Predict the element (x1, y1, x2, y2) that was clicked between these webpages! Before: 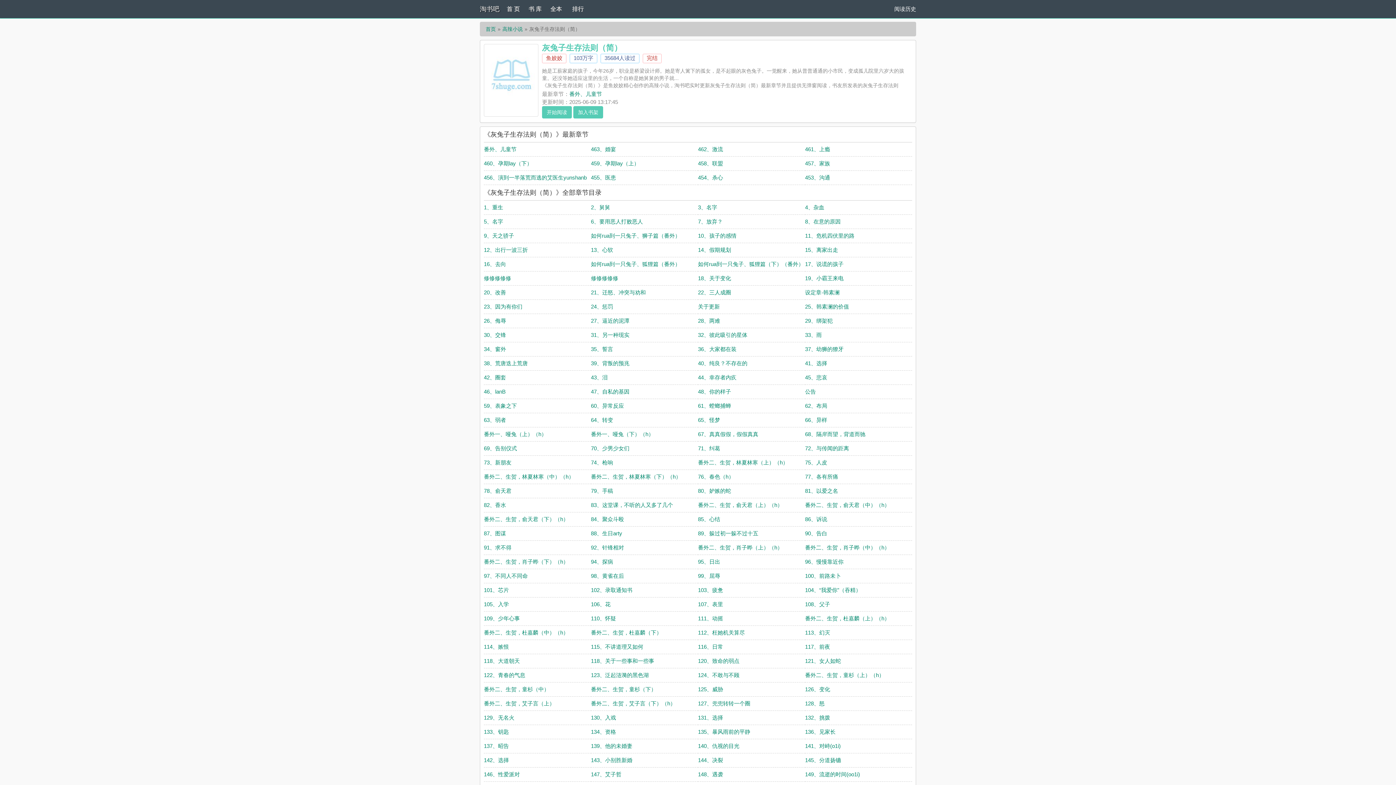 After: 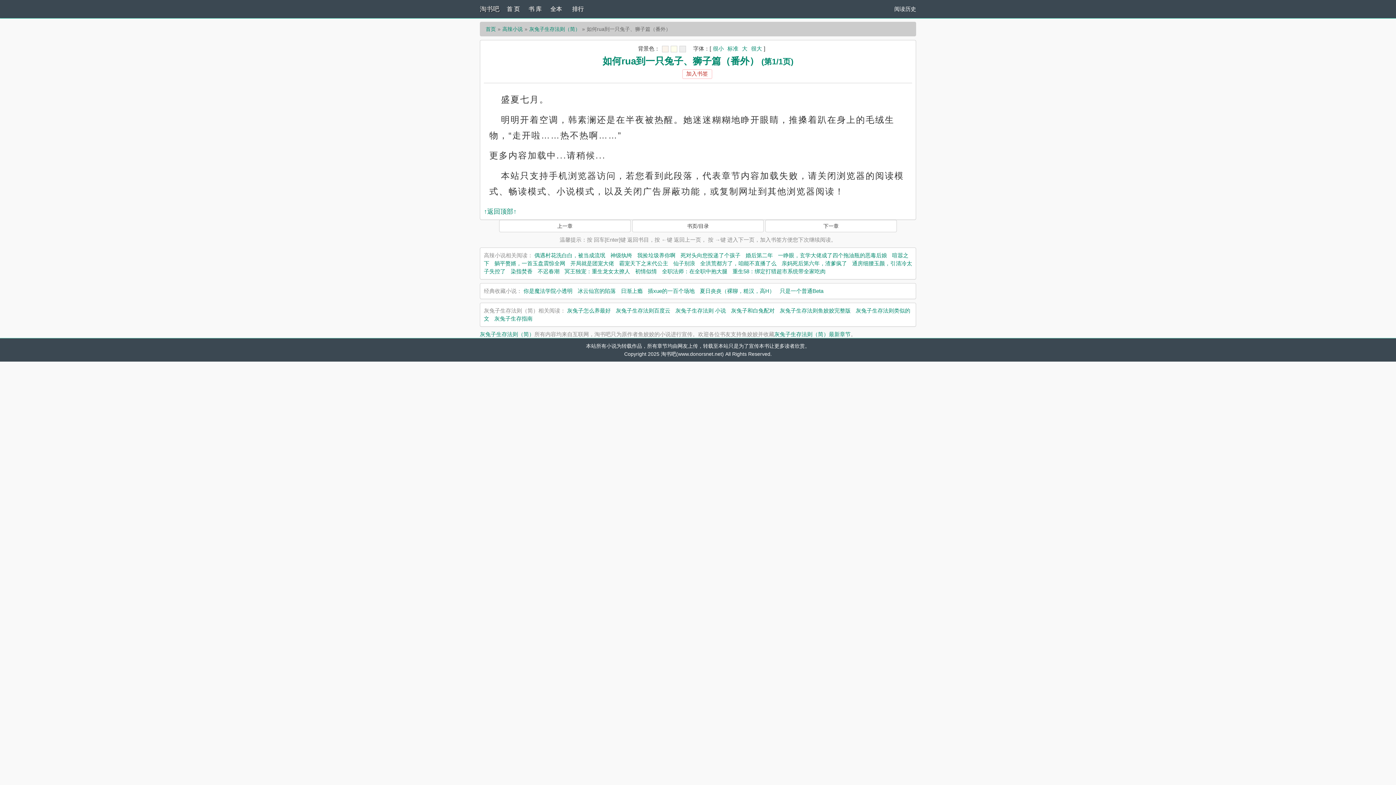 Action: bbox: (591, 232, 680, 238) label: 如何rua到一只兔子、狮子篇（番外）